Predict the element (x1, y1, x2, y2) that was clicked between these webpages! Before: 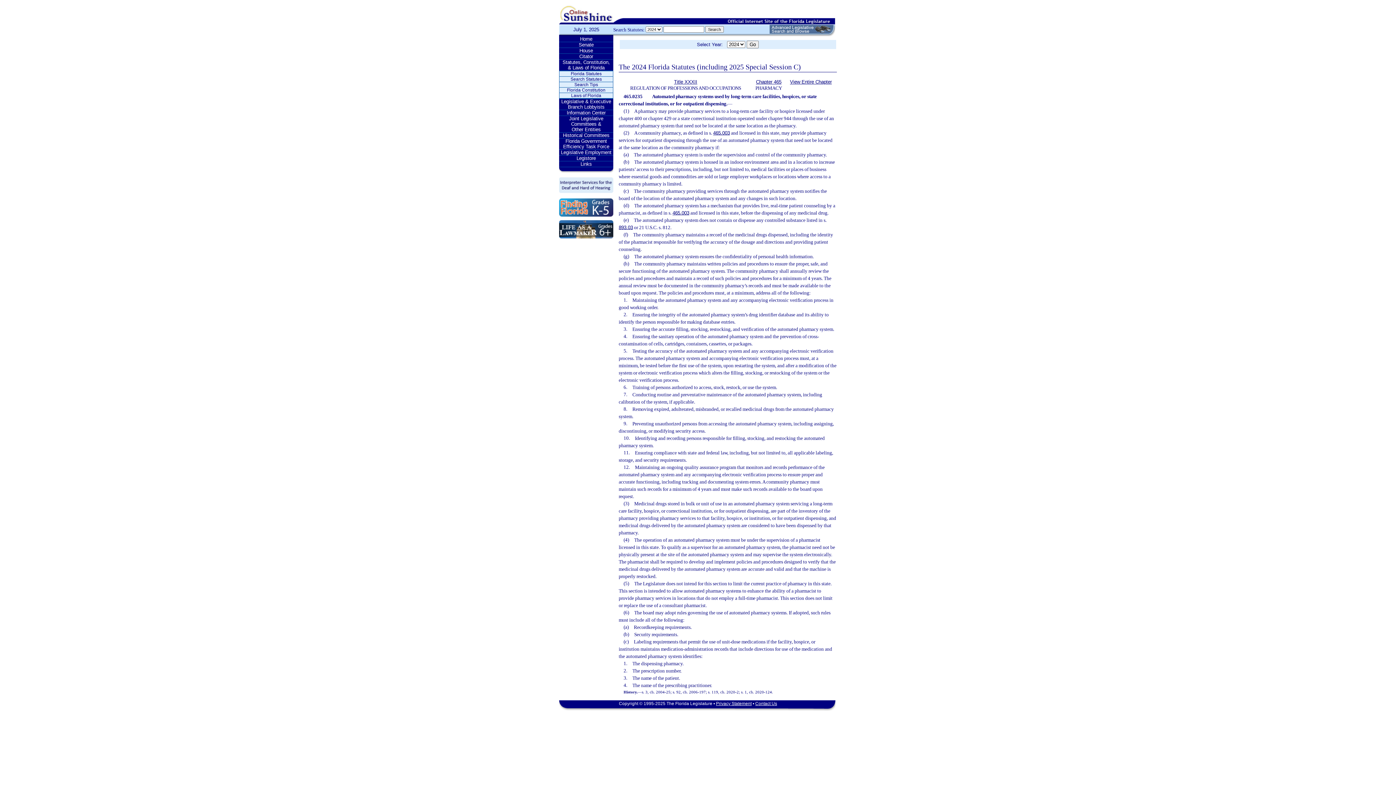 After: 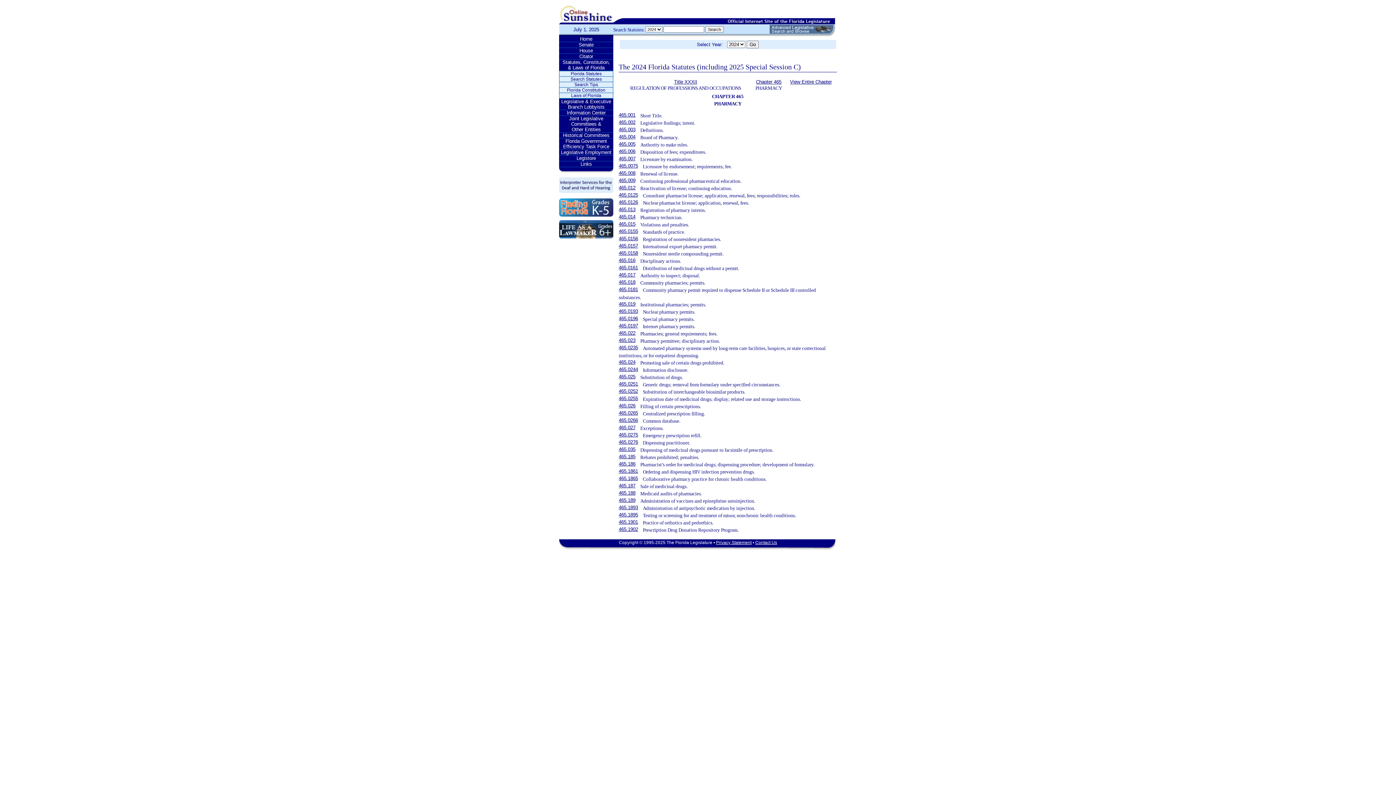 Action: label: Chapter 465 bbox: (756, 79, 781, 84)